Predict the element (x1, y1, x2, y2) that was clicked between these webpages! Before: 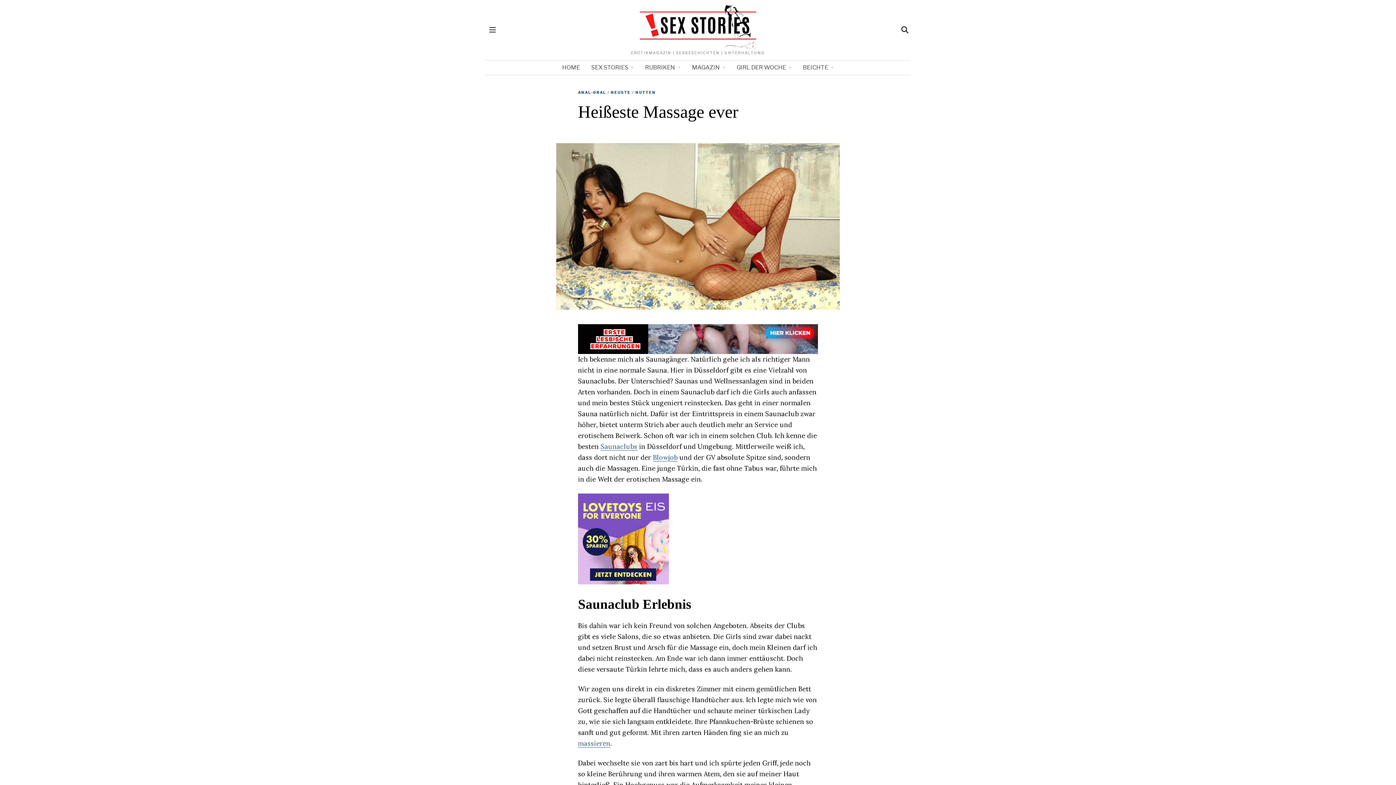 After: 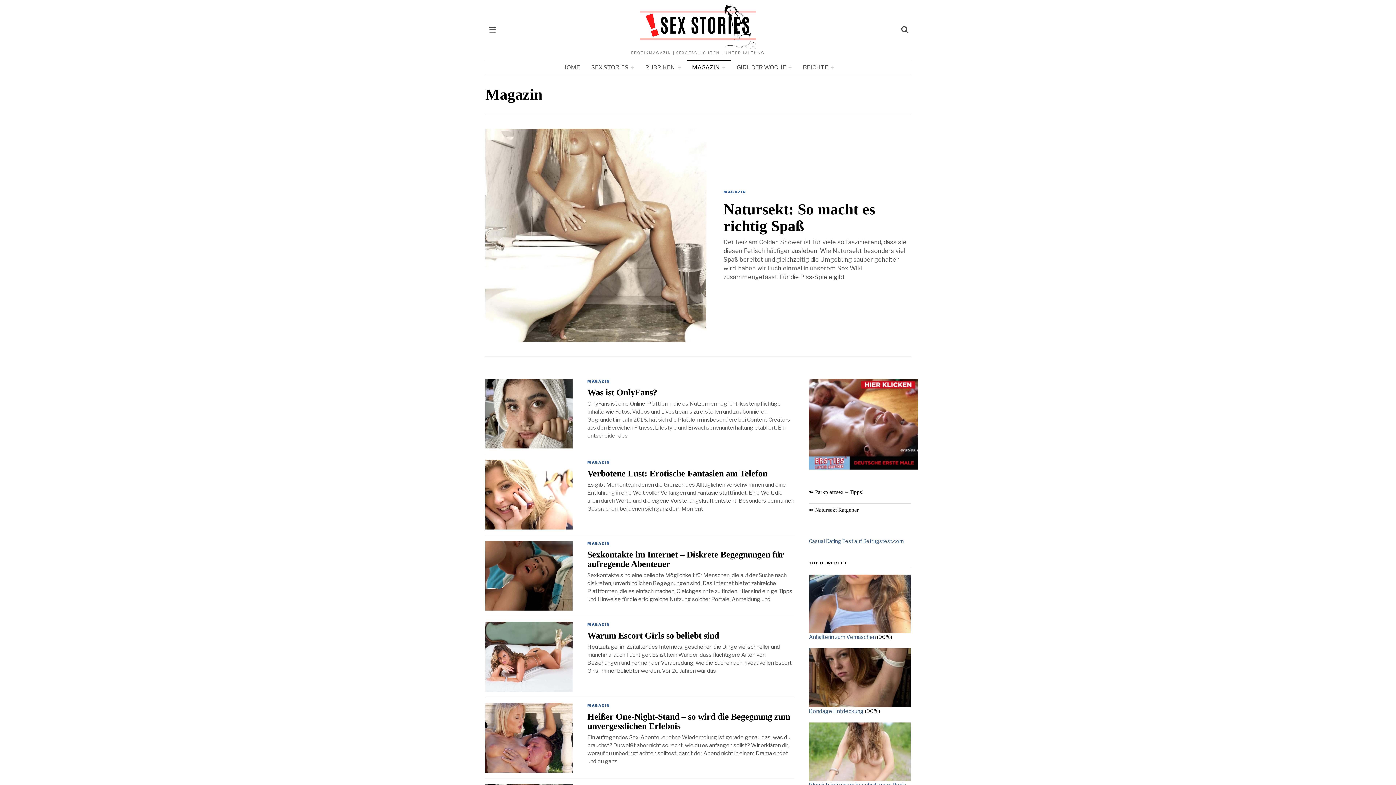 Action: label: MAGAZIN bbox: (687, 60, 730, 74)